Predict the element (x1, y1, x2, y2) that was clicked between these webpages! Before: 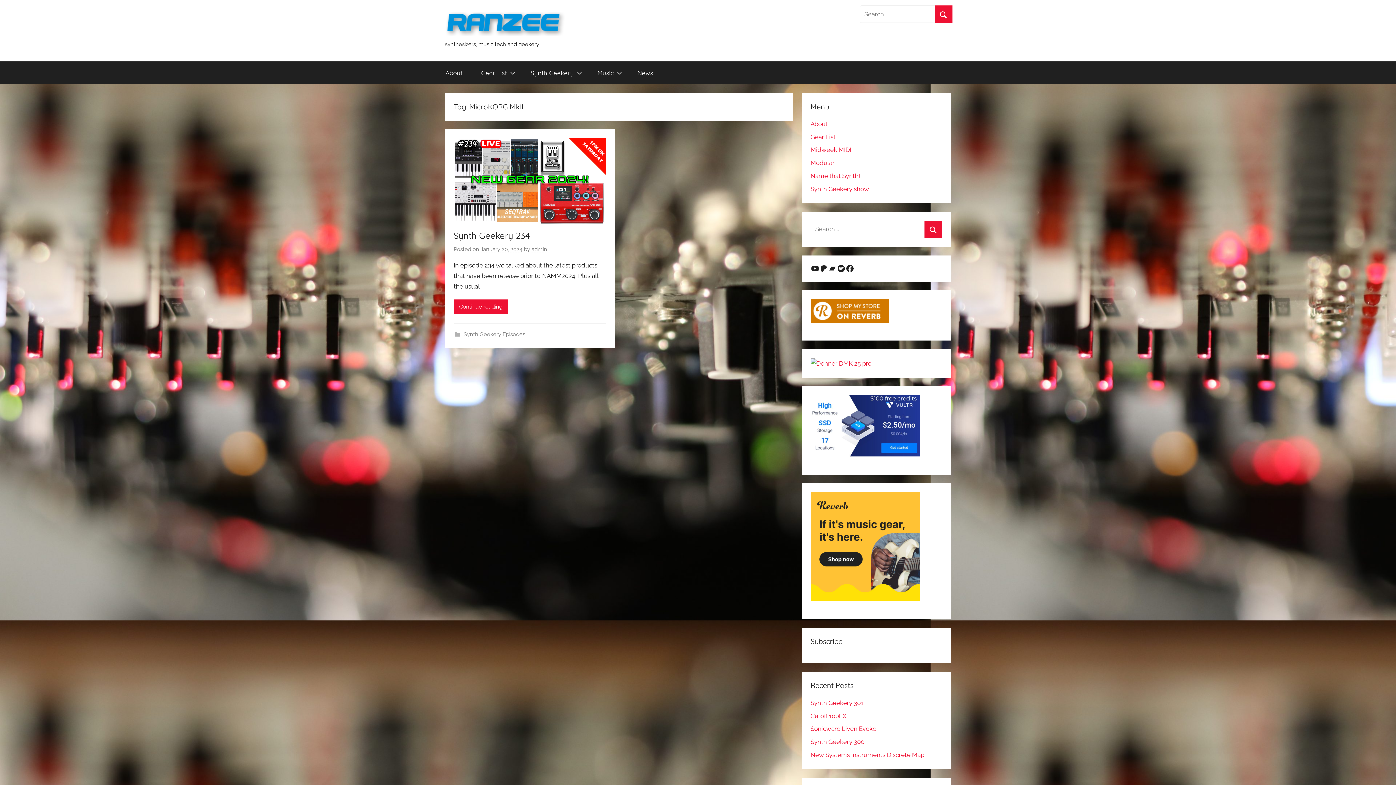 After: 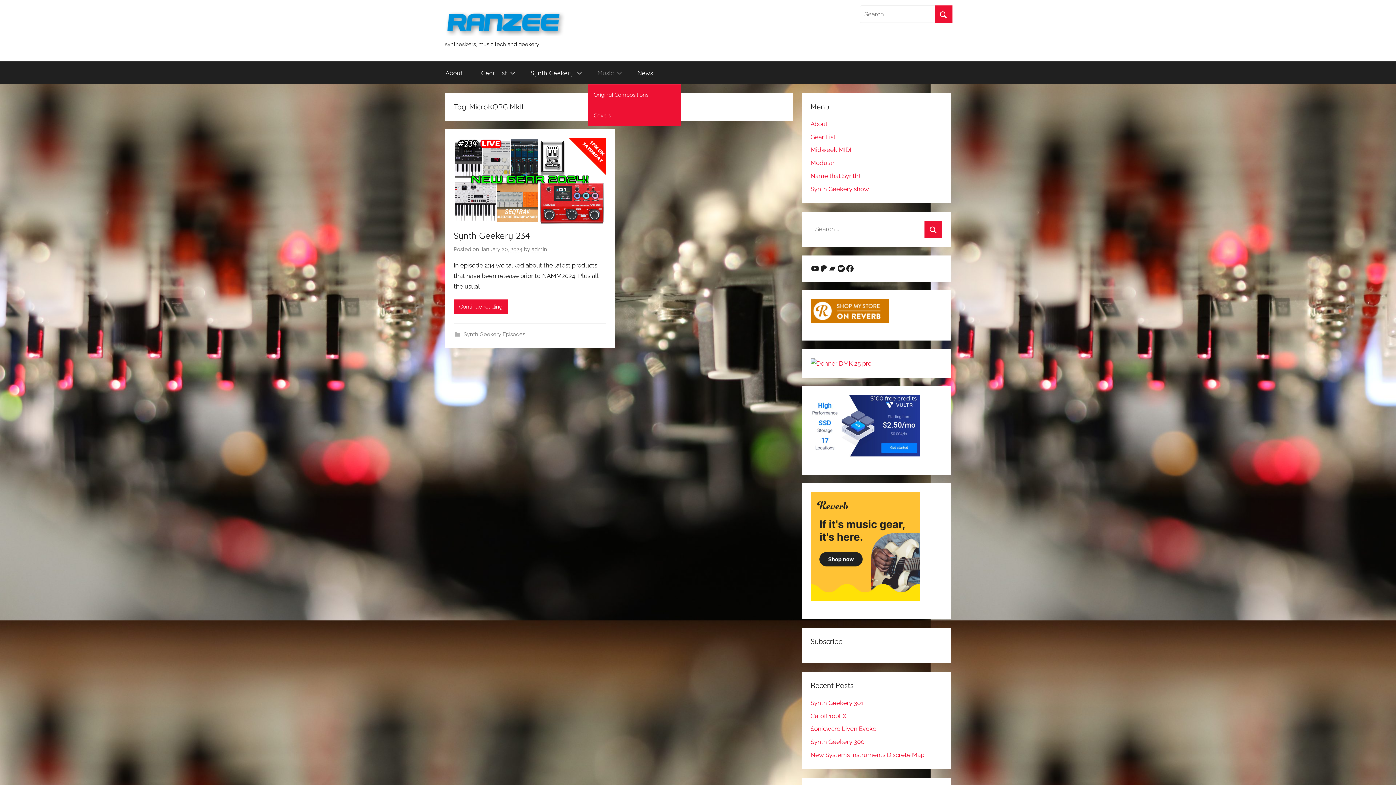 Action: bbox: (588, 61, 628, 84) label: Music